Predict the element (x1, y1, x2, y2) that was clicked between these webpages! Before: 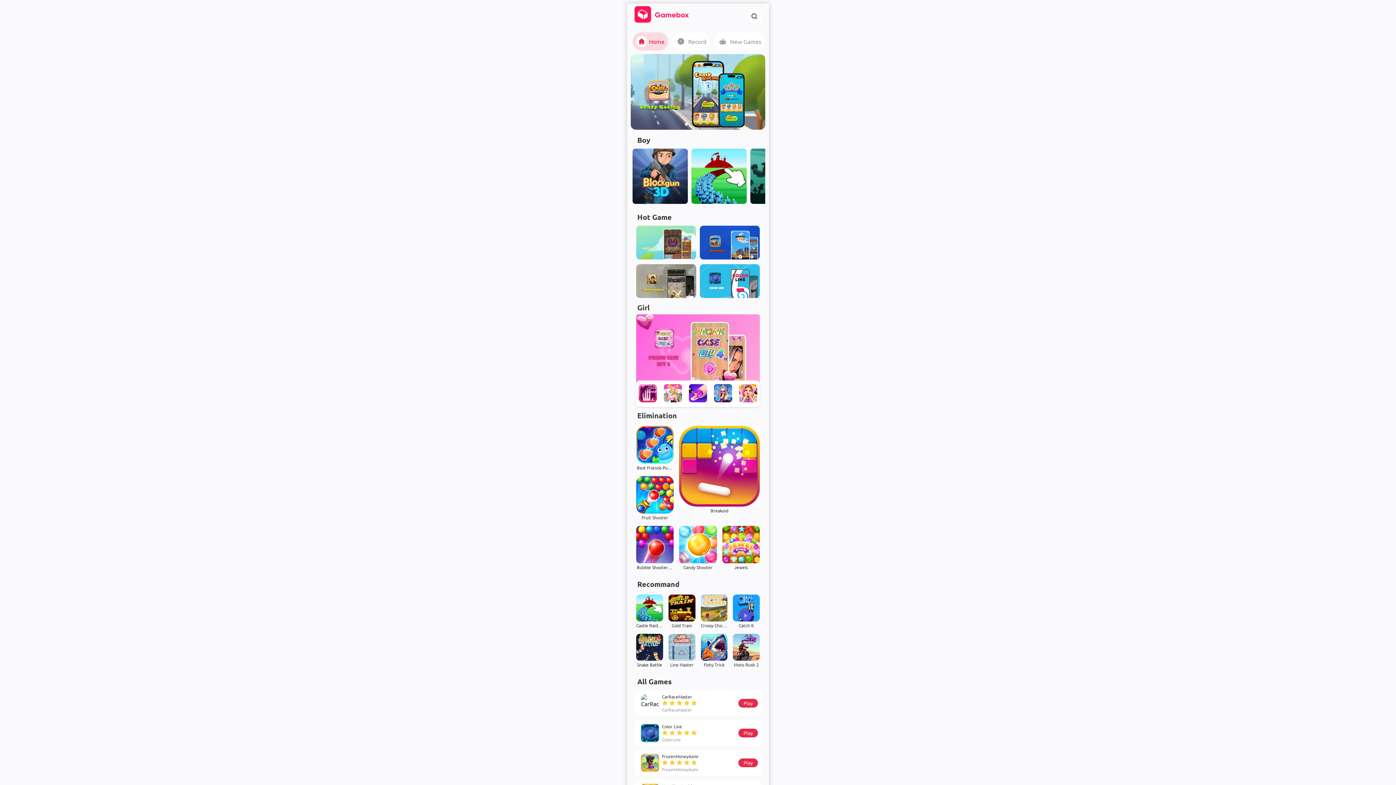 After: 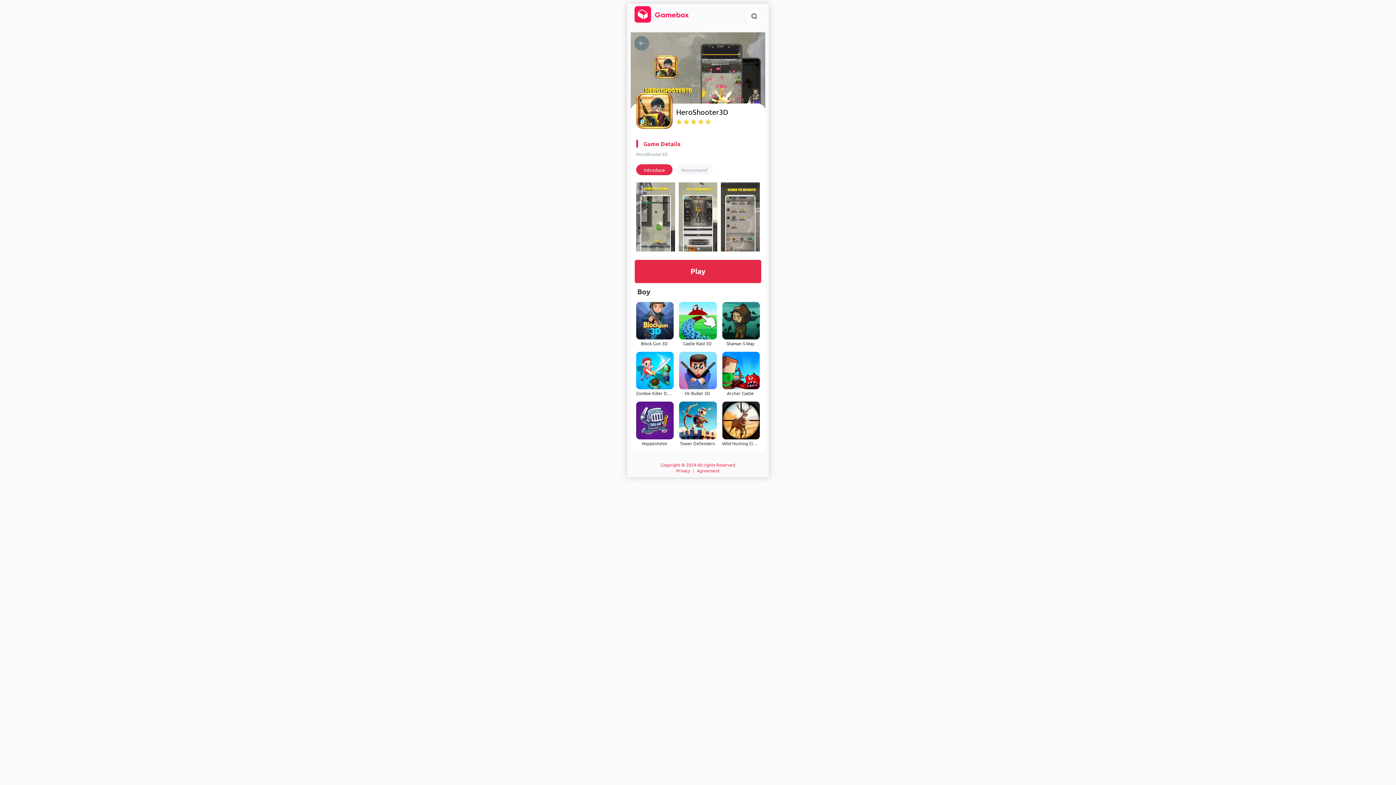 Action: bbox: (636, 291, 696, 299)